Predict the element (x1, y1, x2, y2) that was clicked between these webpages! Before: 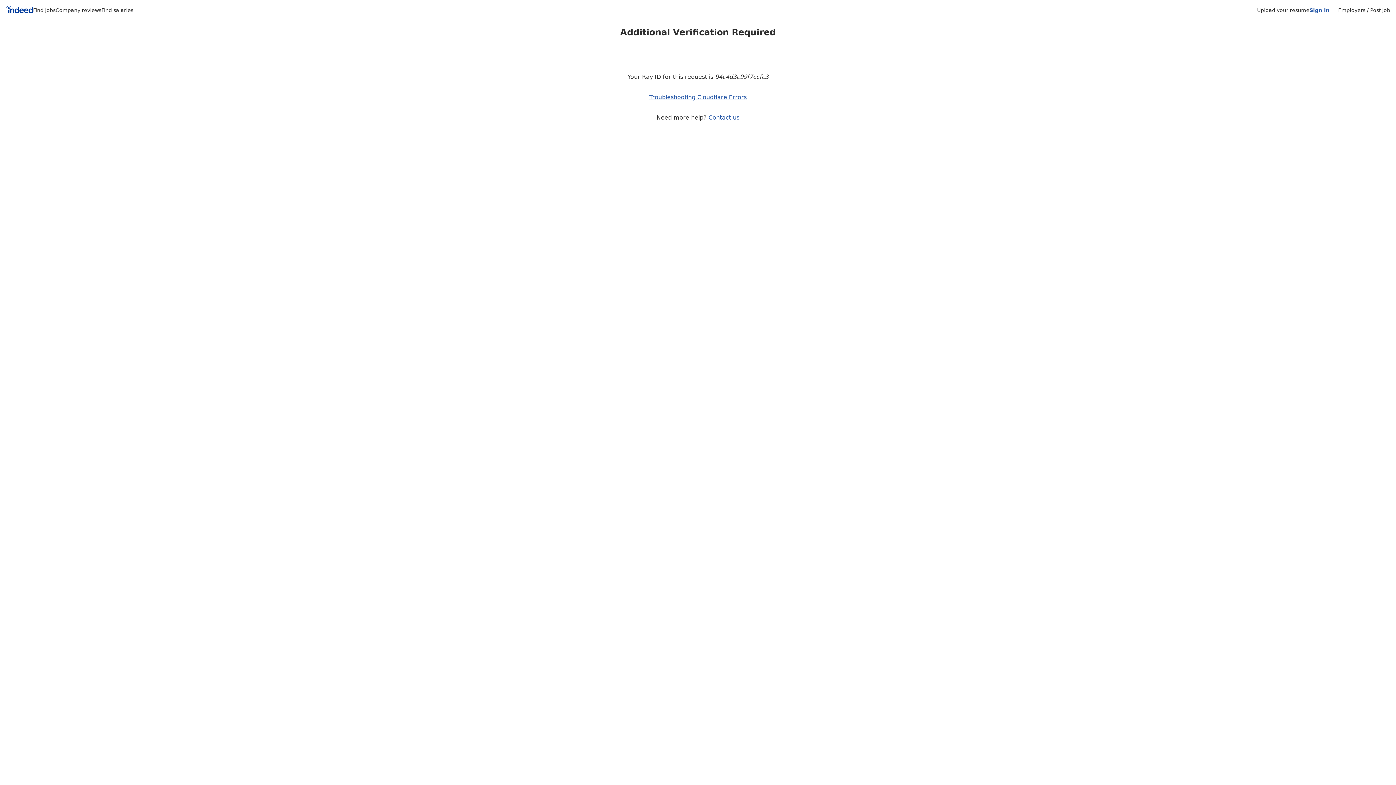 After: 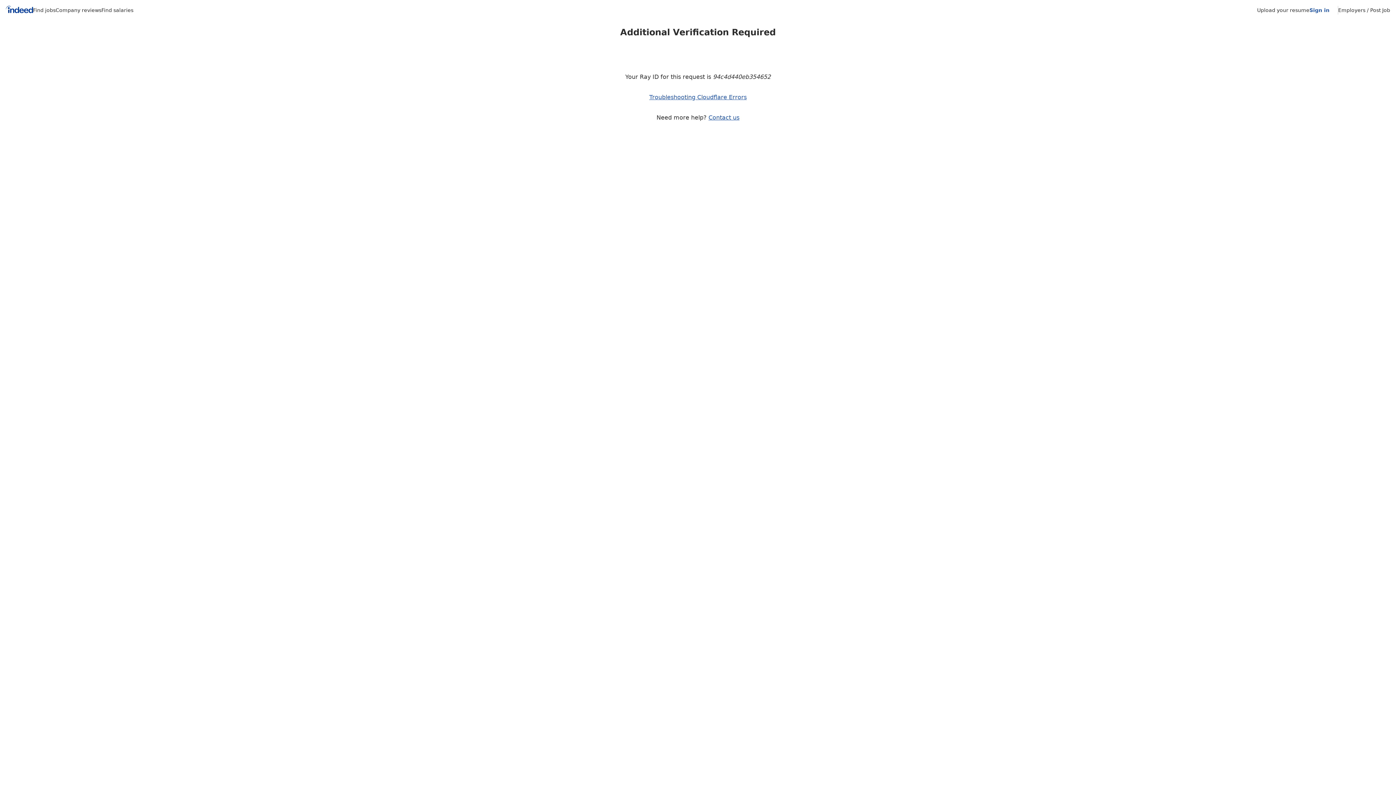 Action: label: Find salaries bbox: (101, 7, 133, 13)